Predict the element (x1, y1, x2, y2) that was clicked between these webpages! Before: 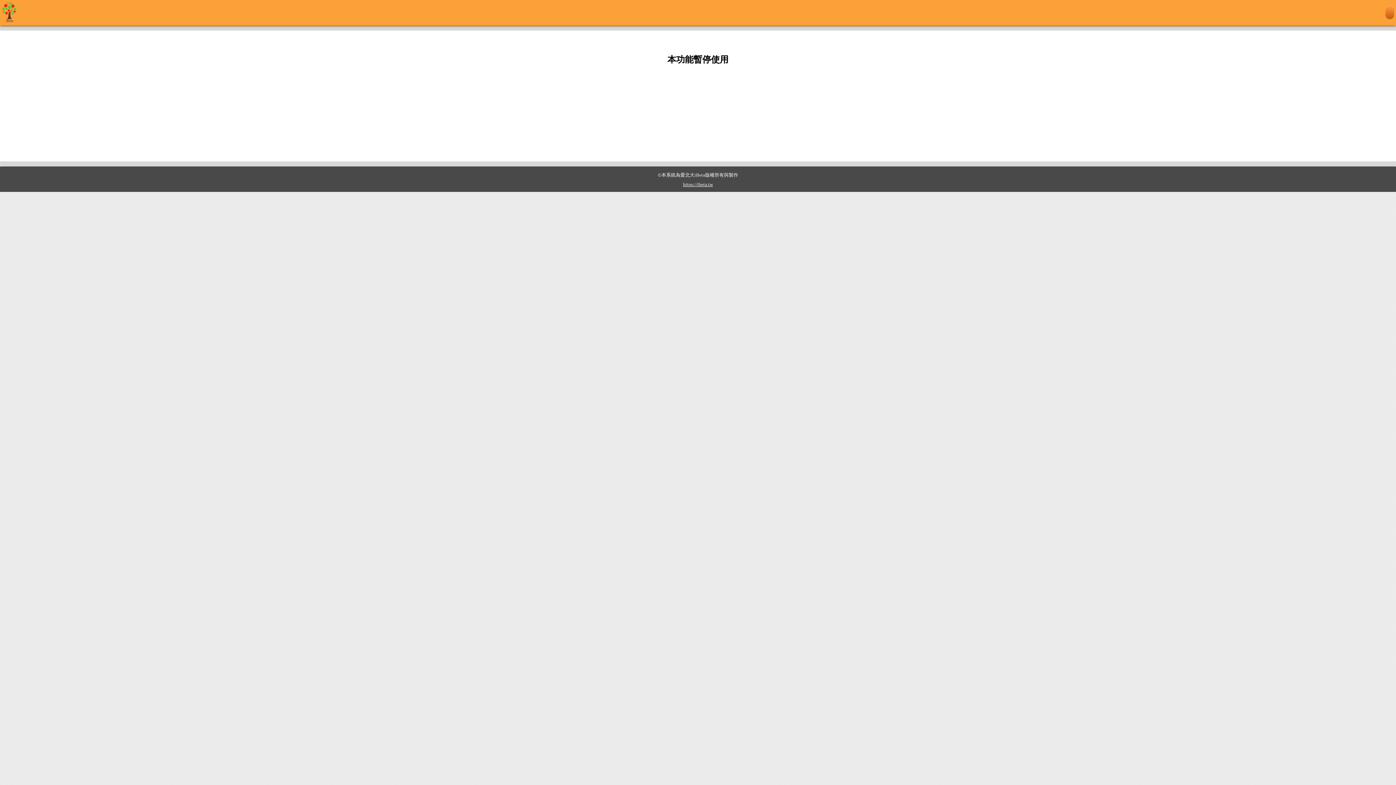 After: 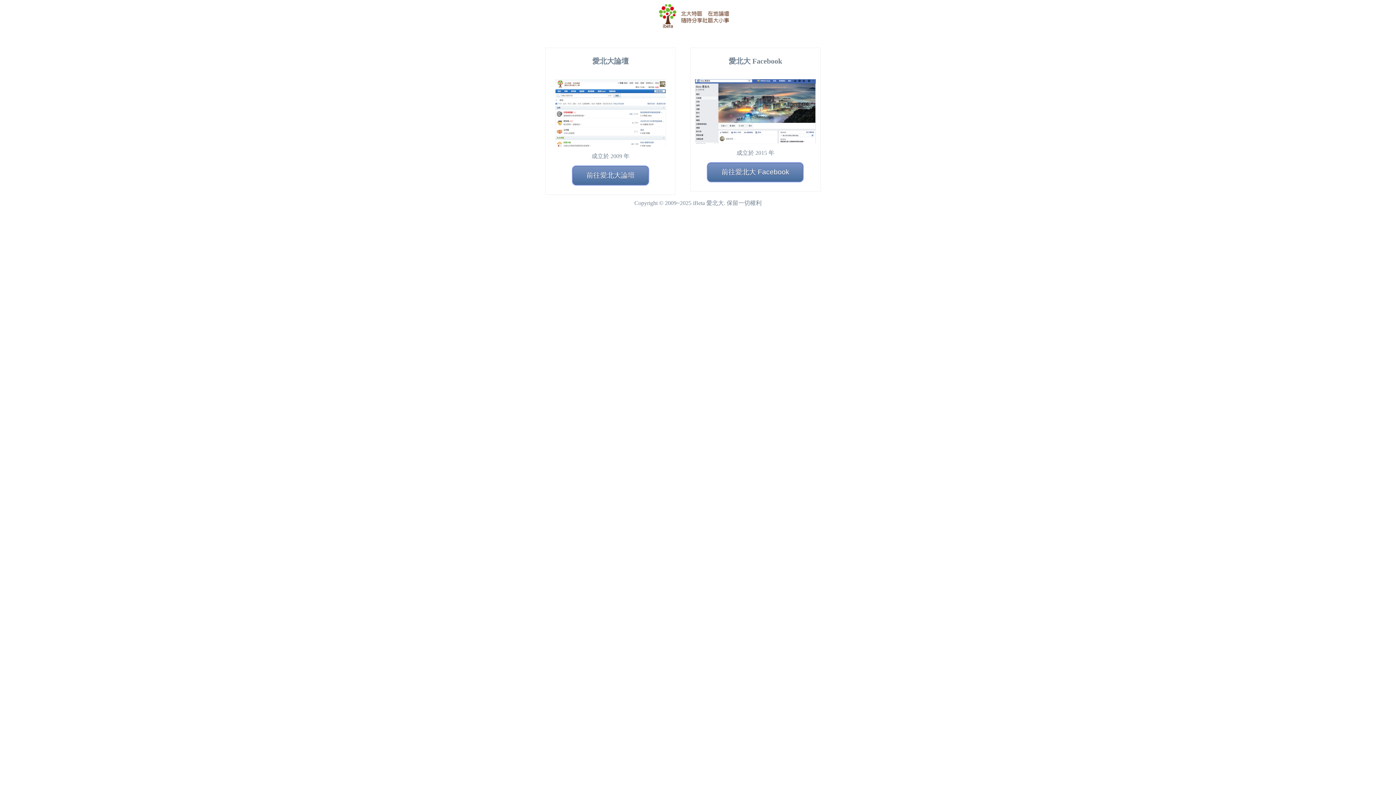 Action: bbox: (683, 181, 713, 187) label: https://ibeta.tw